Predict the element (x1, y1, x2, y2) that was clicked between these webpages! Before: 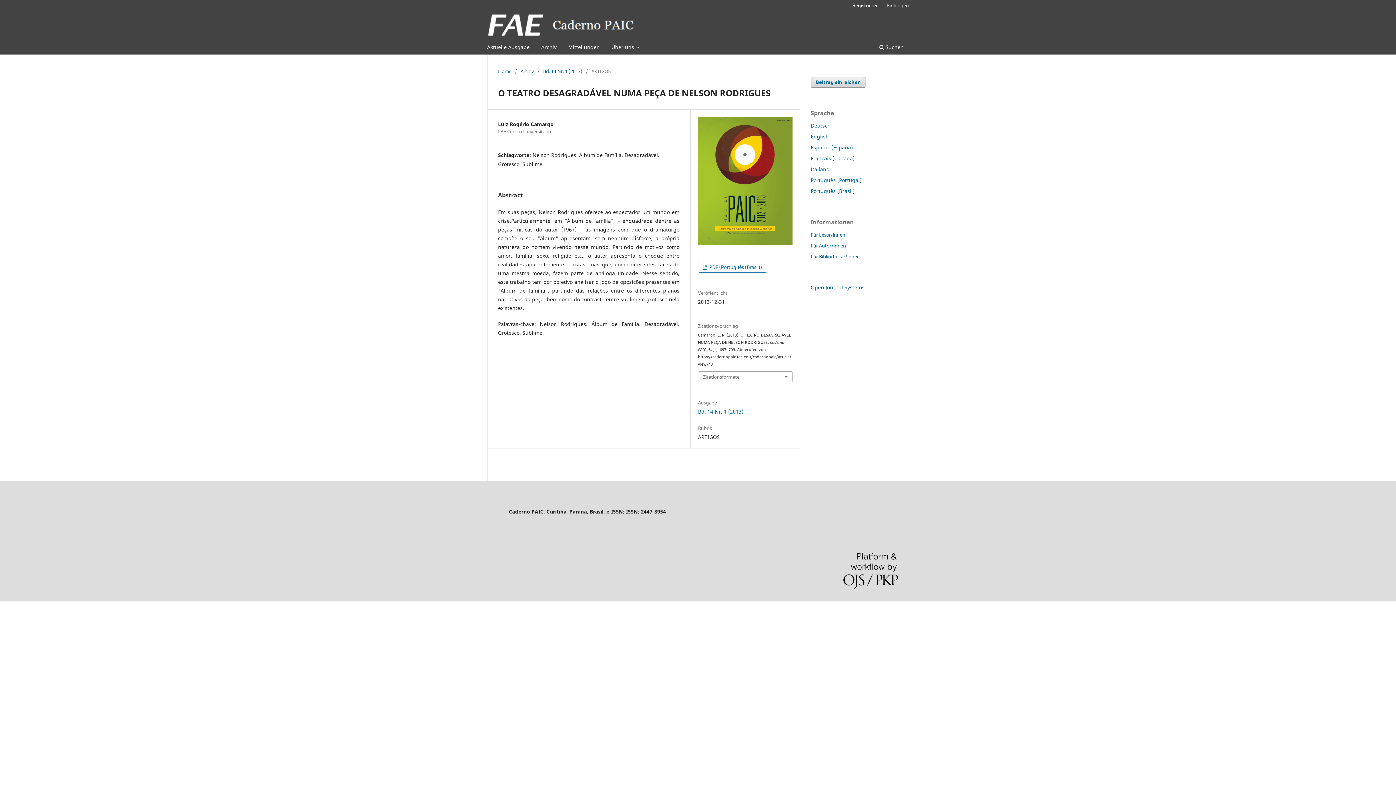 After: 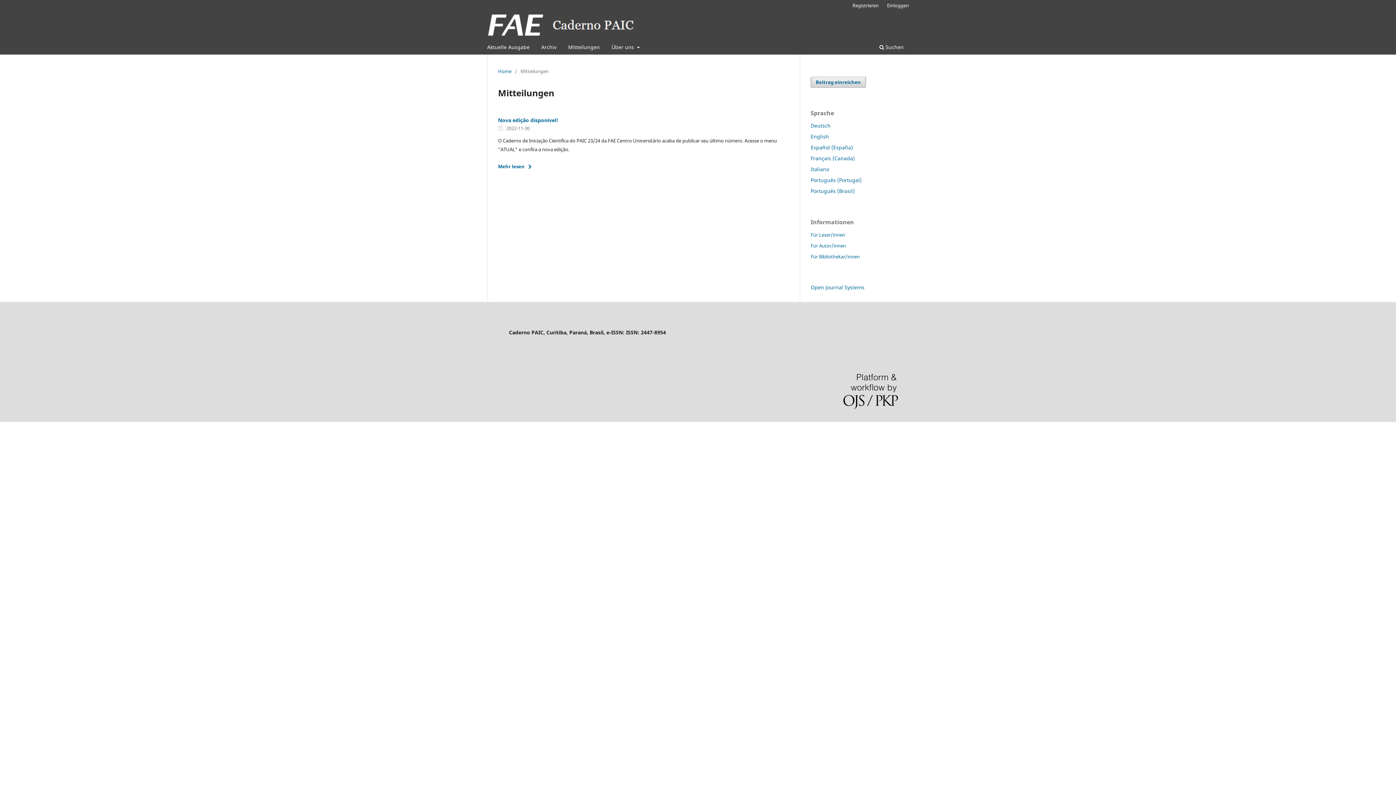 Action: label: Mitteilungen bbox: (565, 41, 602, 54)